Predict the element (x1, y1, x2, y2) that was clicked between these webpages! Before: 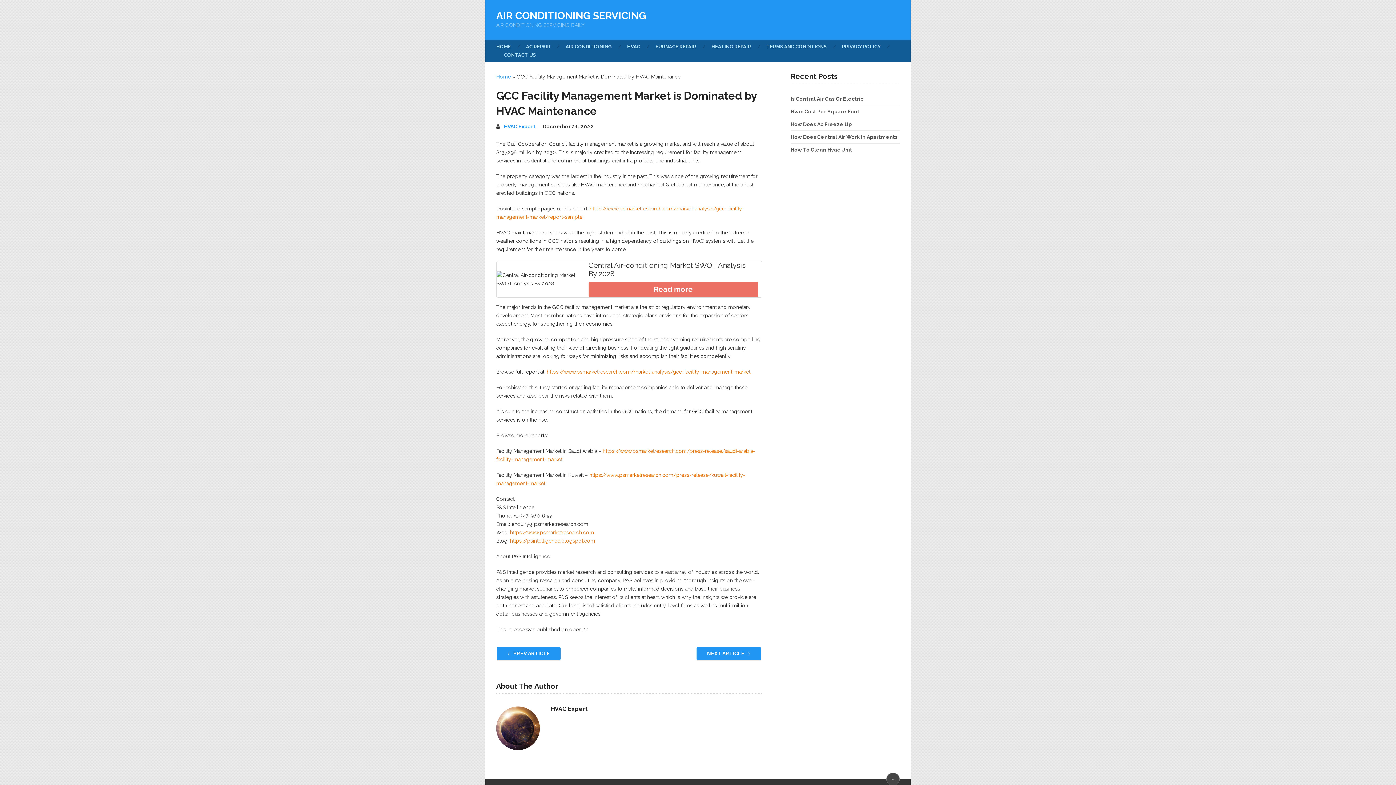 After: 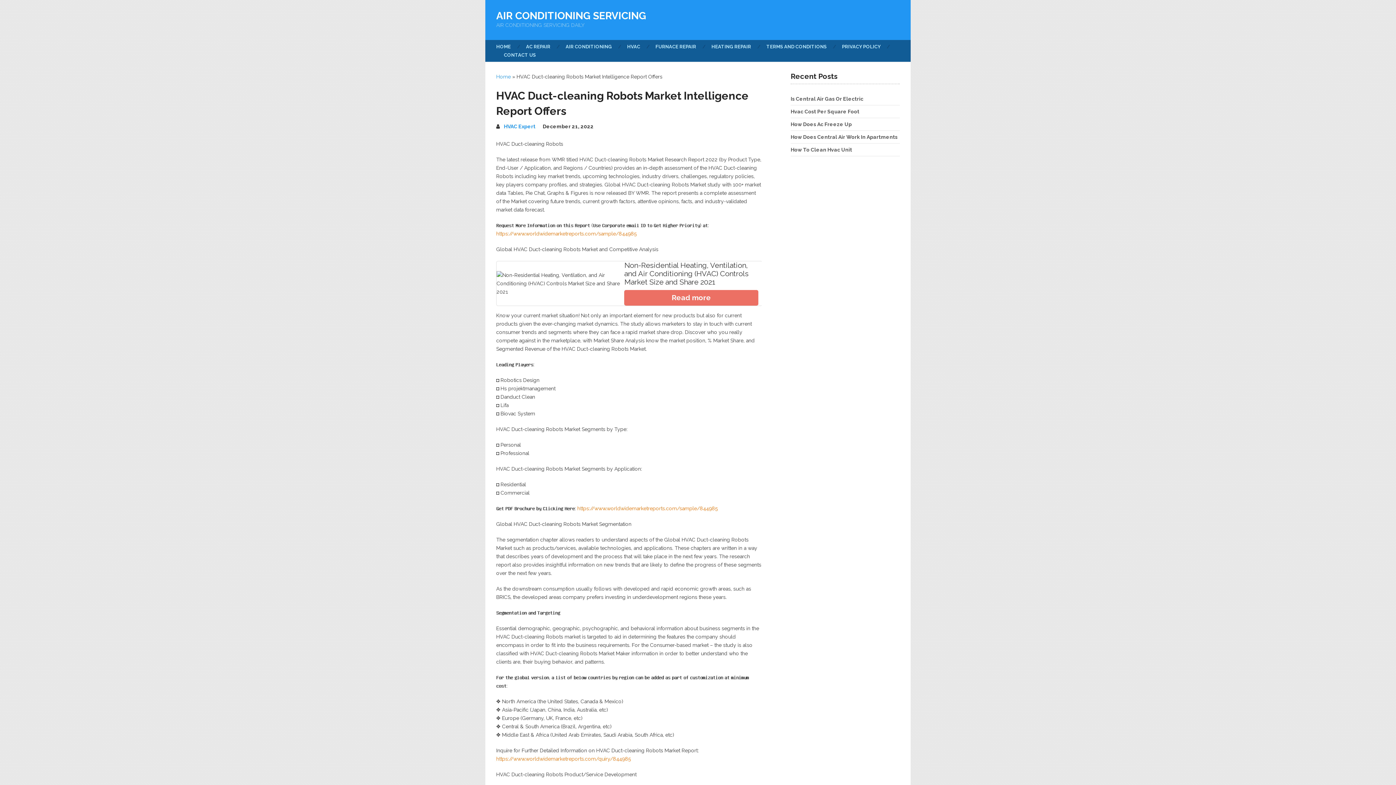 Action: bbox: (696, 647, 761, 660) label: NEXT ARTICLE 